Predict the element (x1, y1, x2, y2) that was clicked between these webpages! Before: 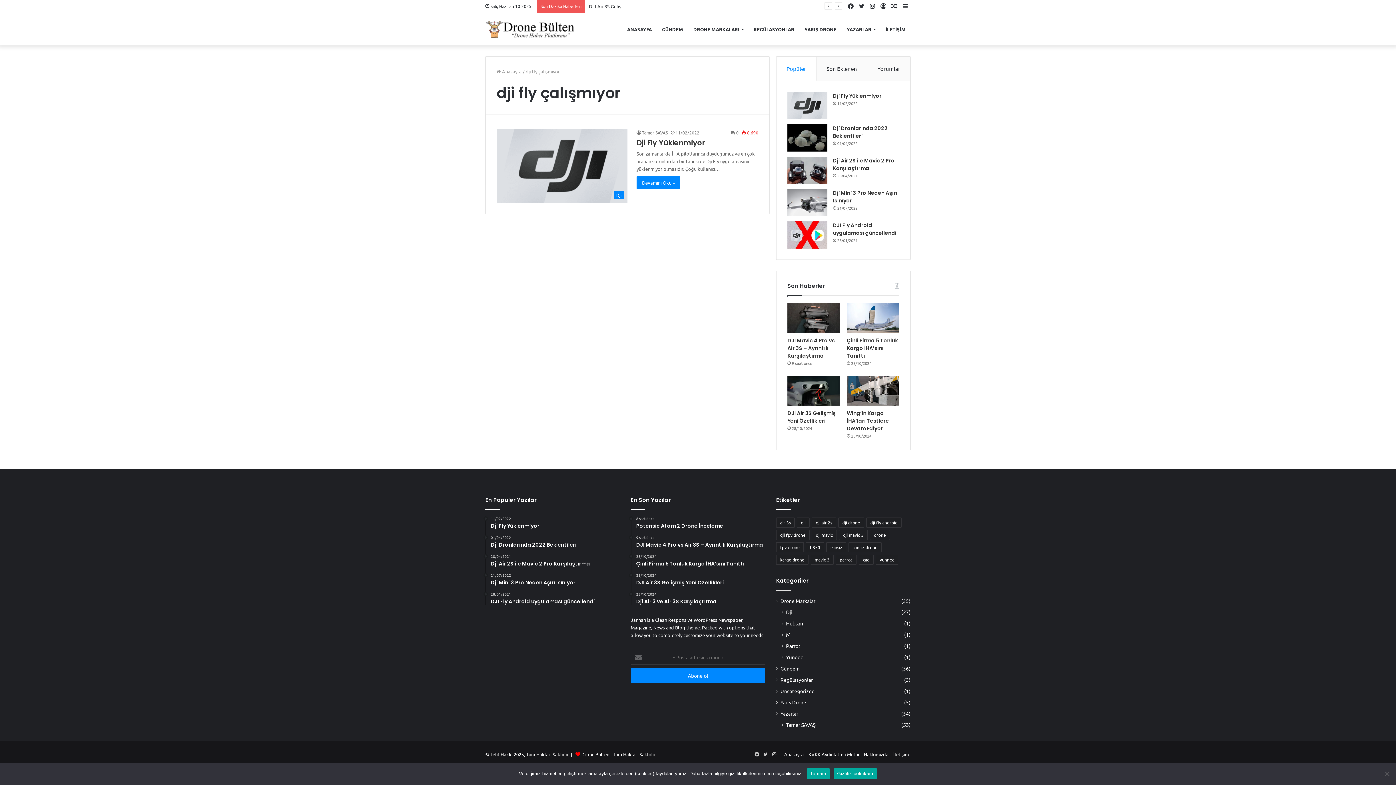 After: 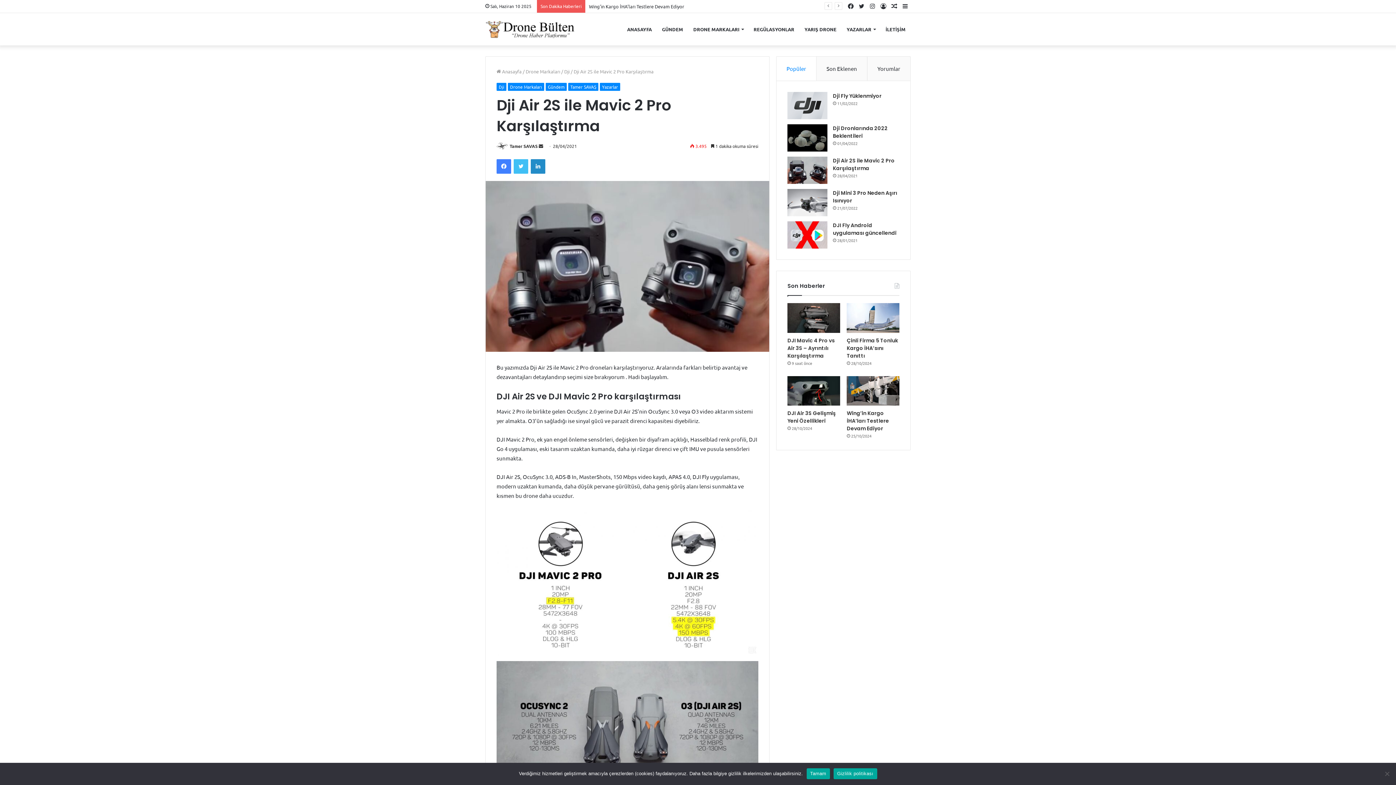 Action: bbox: (833, 157, 894, 172) label: Dji Air 2S ile Mavic 2 Pro Karşılaştırma